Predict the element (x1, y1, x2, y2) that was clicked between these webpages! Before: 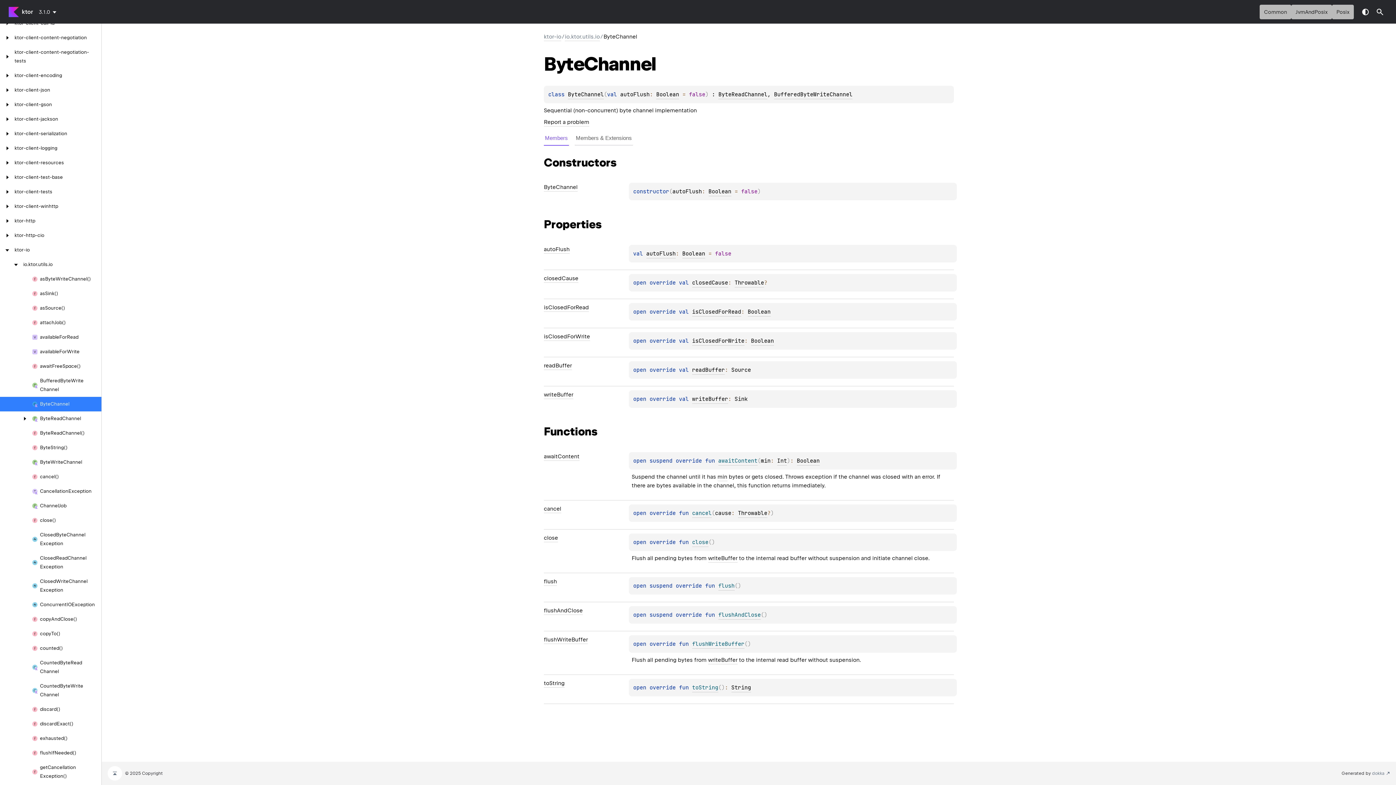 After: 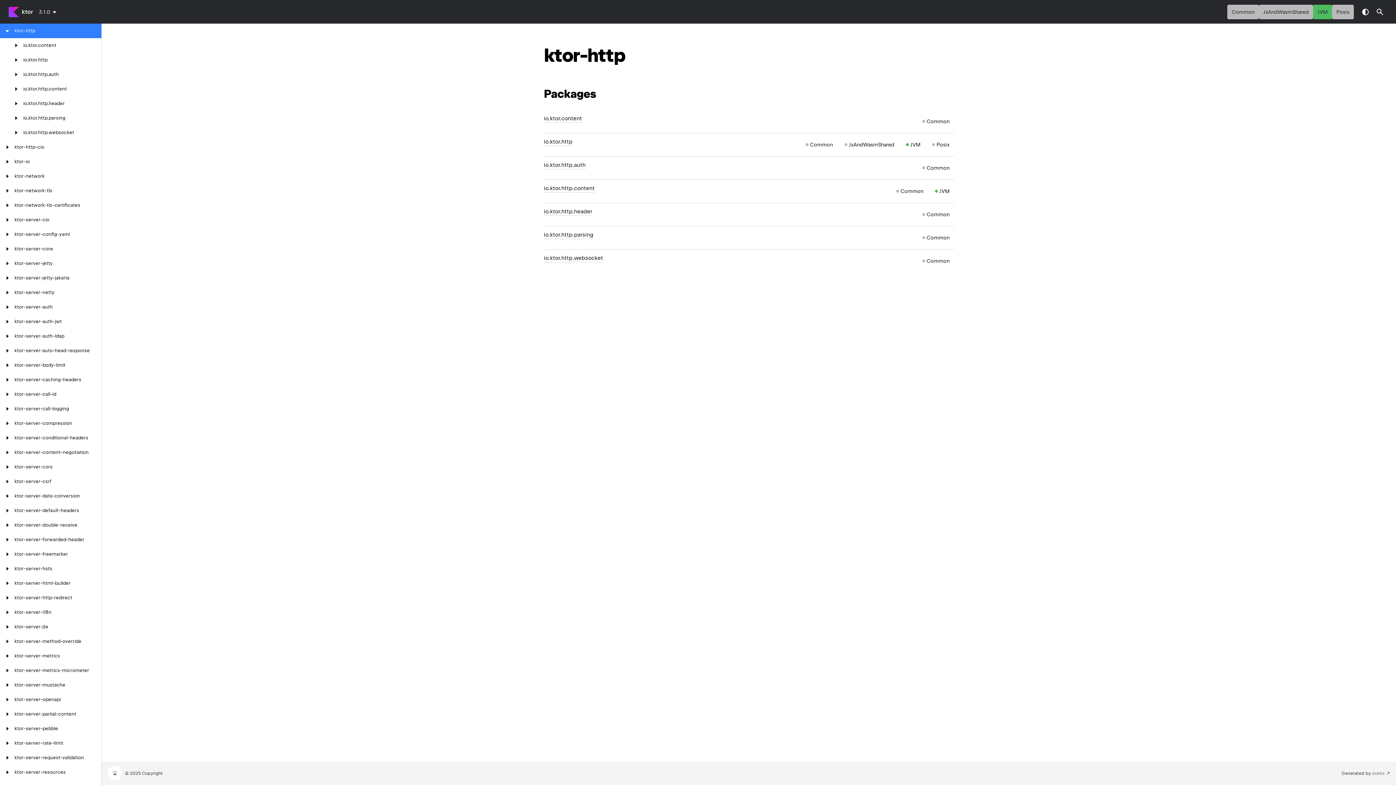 Action: bbox: (14, 213, 101, 228) label: ktor-http